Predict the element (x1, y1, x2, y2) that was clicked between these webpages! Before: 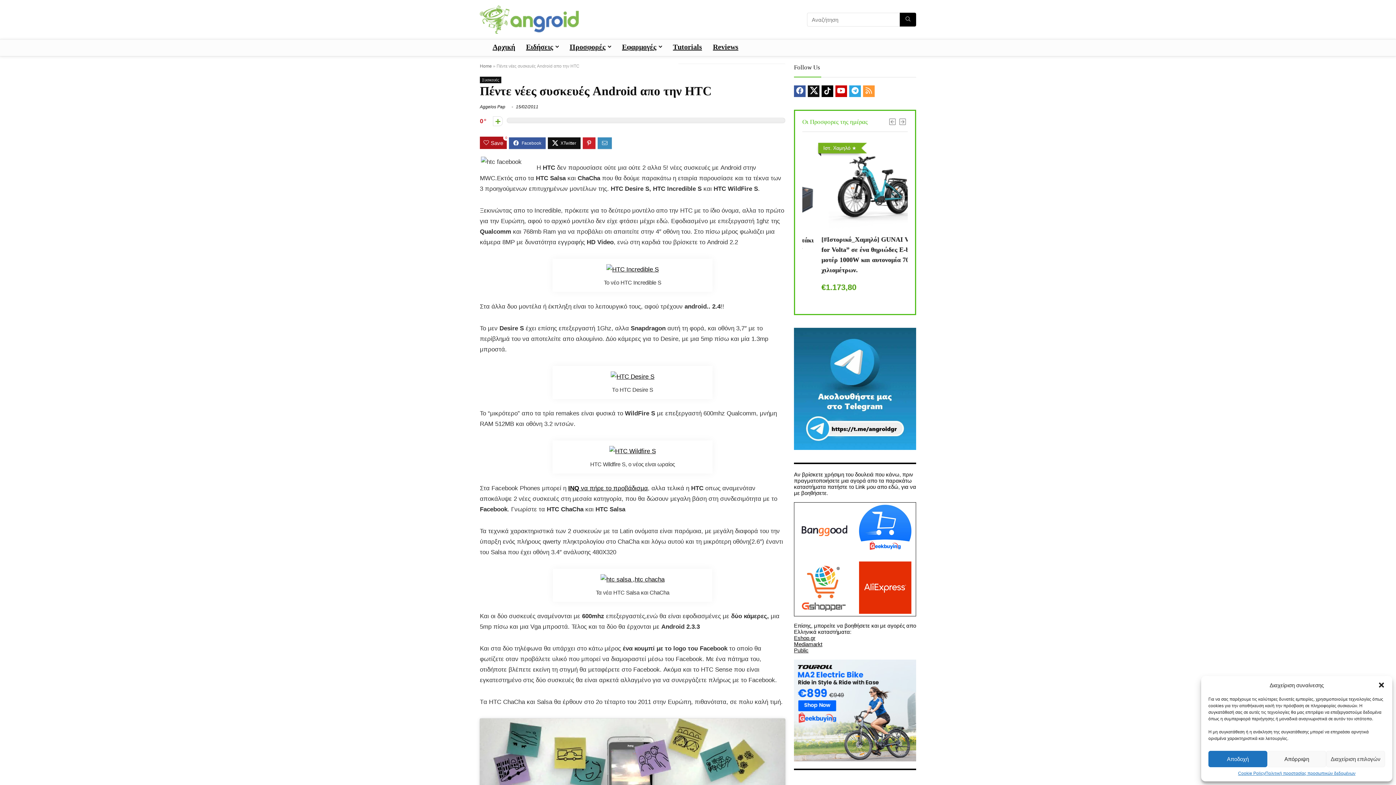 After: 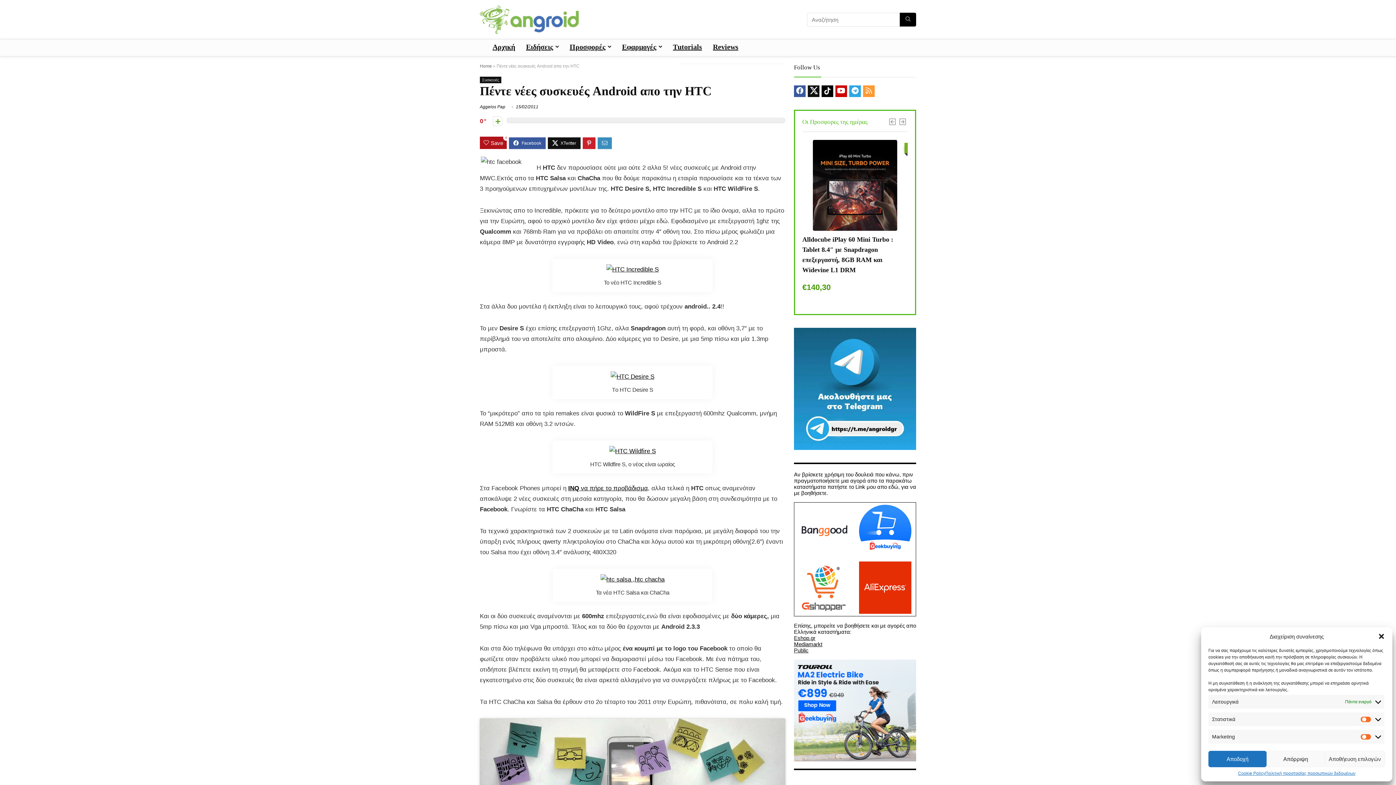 Action: label: Διαχείριση επιλογών bbox: (1326, 751, 1385, 767)